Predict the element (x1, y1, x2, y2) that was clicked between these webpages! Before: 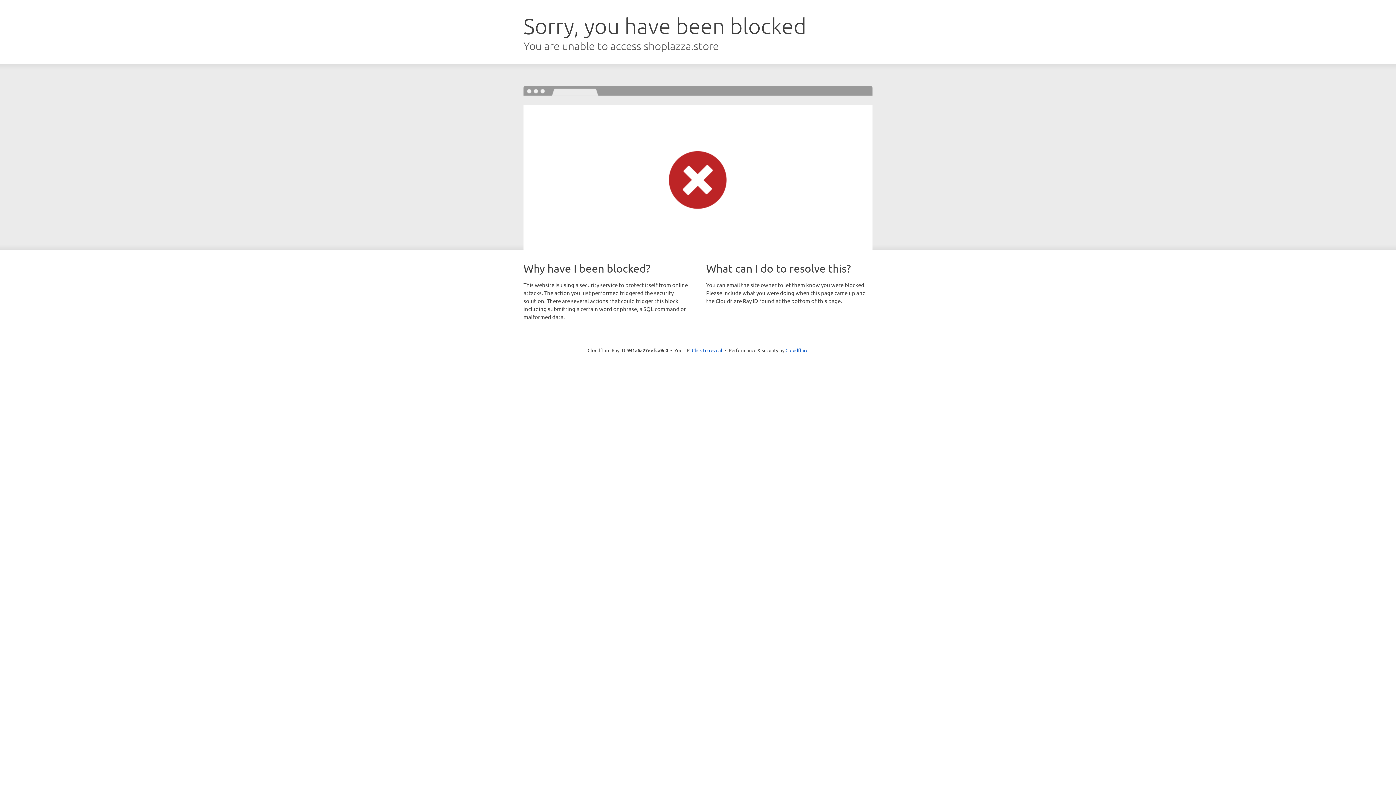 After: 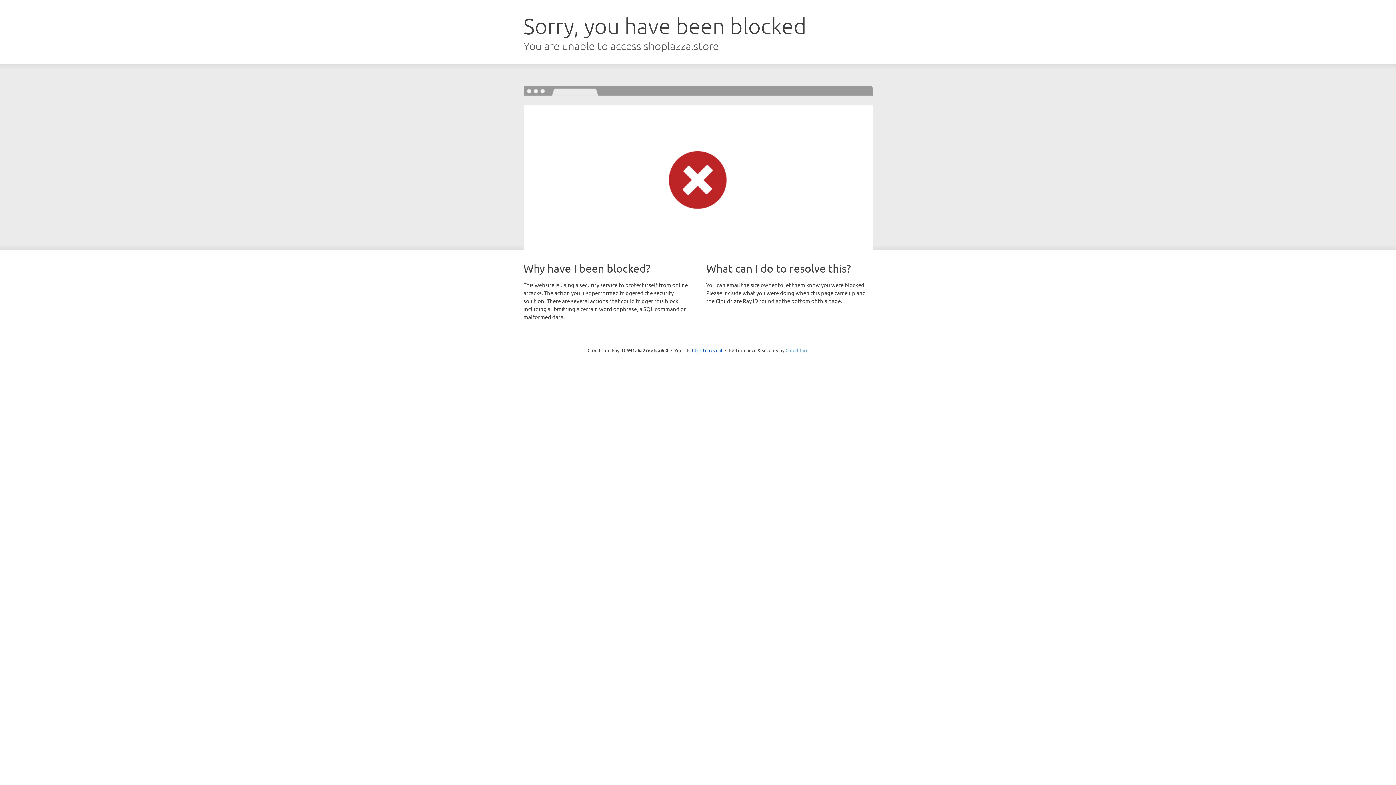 Action: label: Cloudflare bbox: (785, 347, 808, 353)